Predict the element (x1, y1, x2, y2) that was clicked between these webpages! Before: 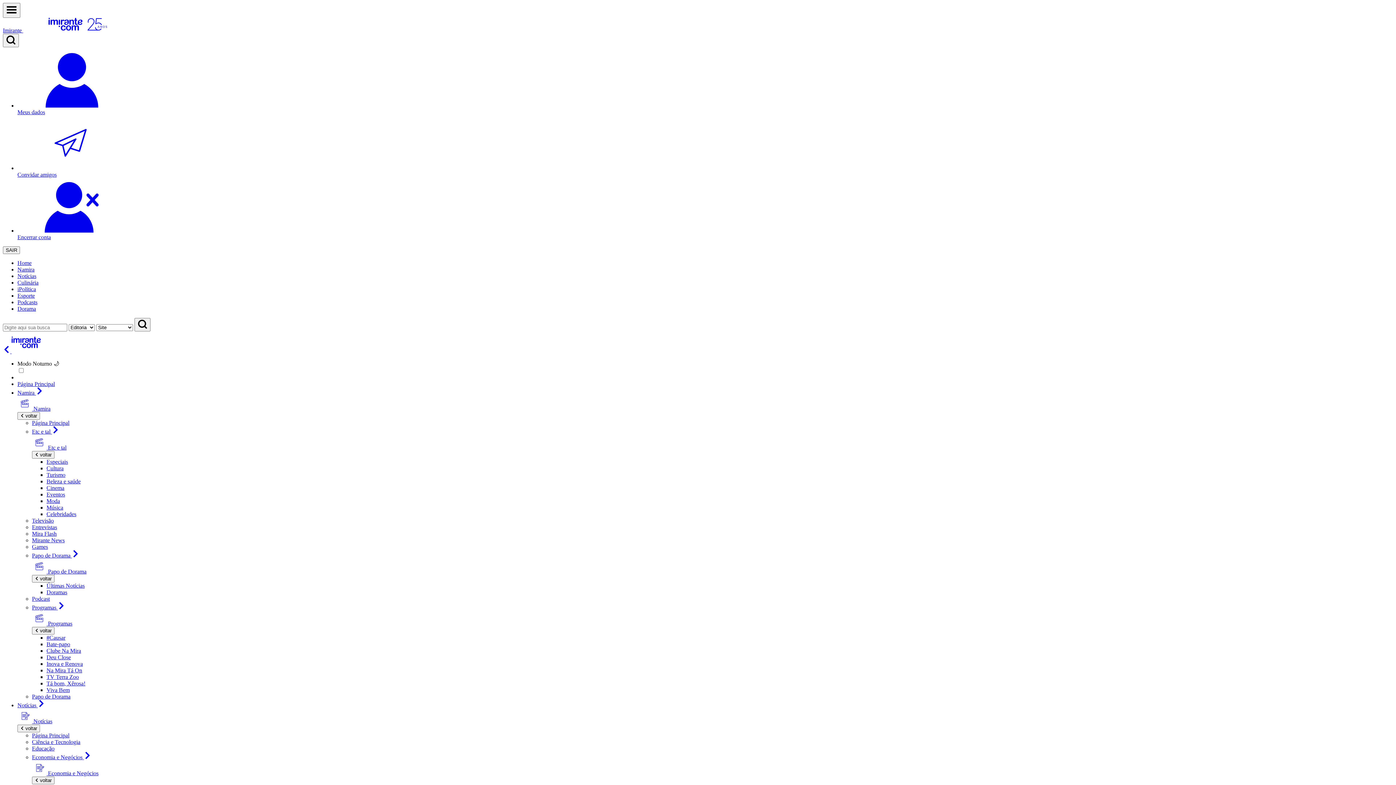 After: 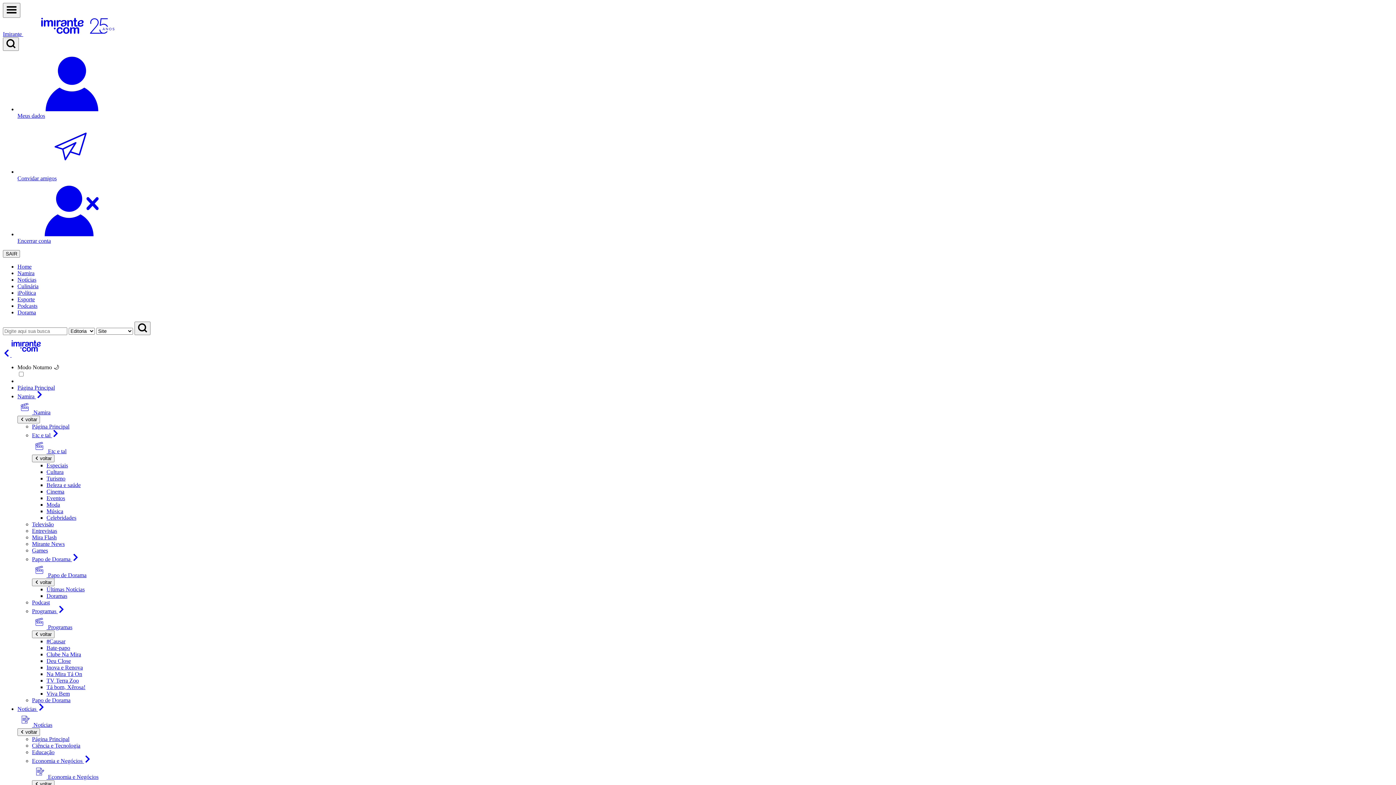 Action: label:  Notícias bbox: (17, 718, 52, 724)